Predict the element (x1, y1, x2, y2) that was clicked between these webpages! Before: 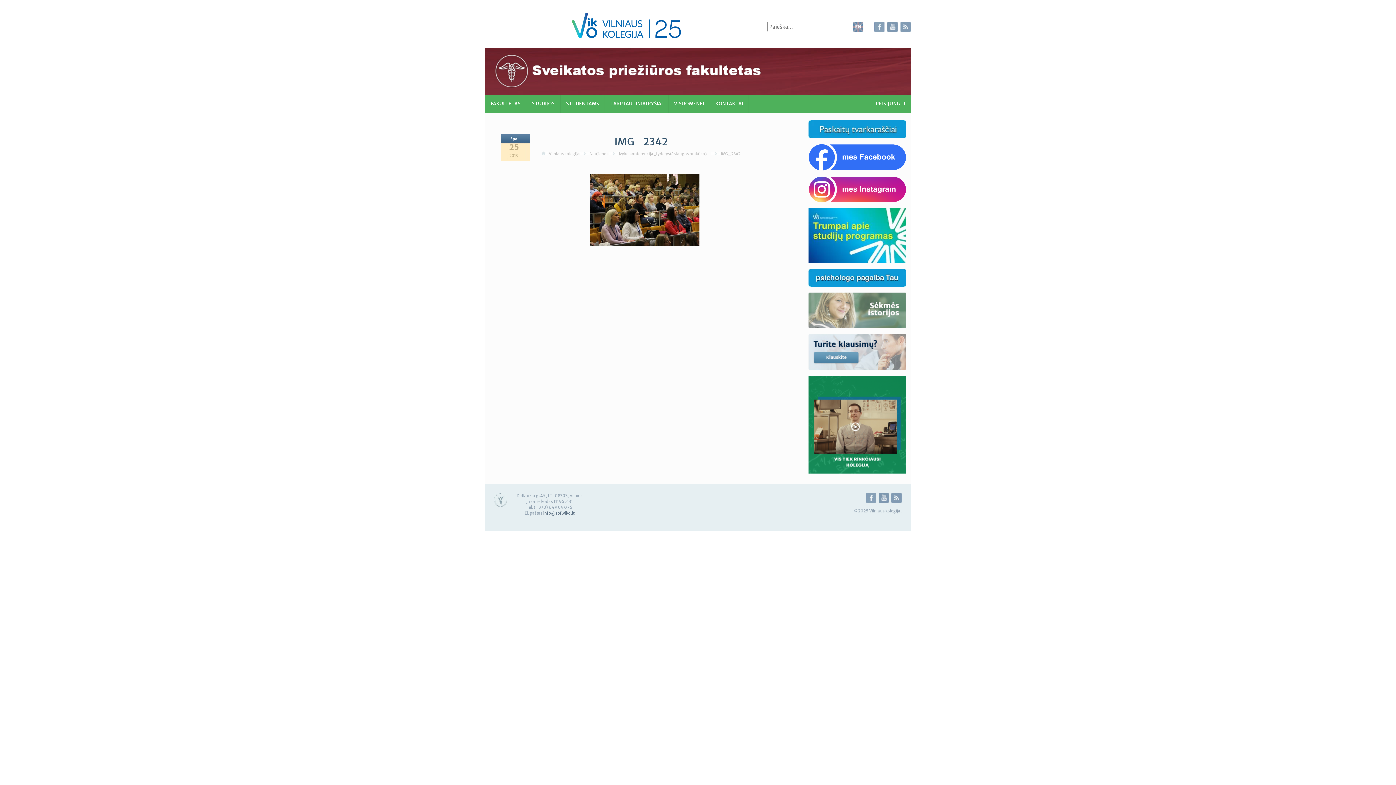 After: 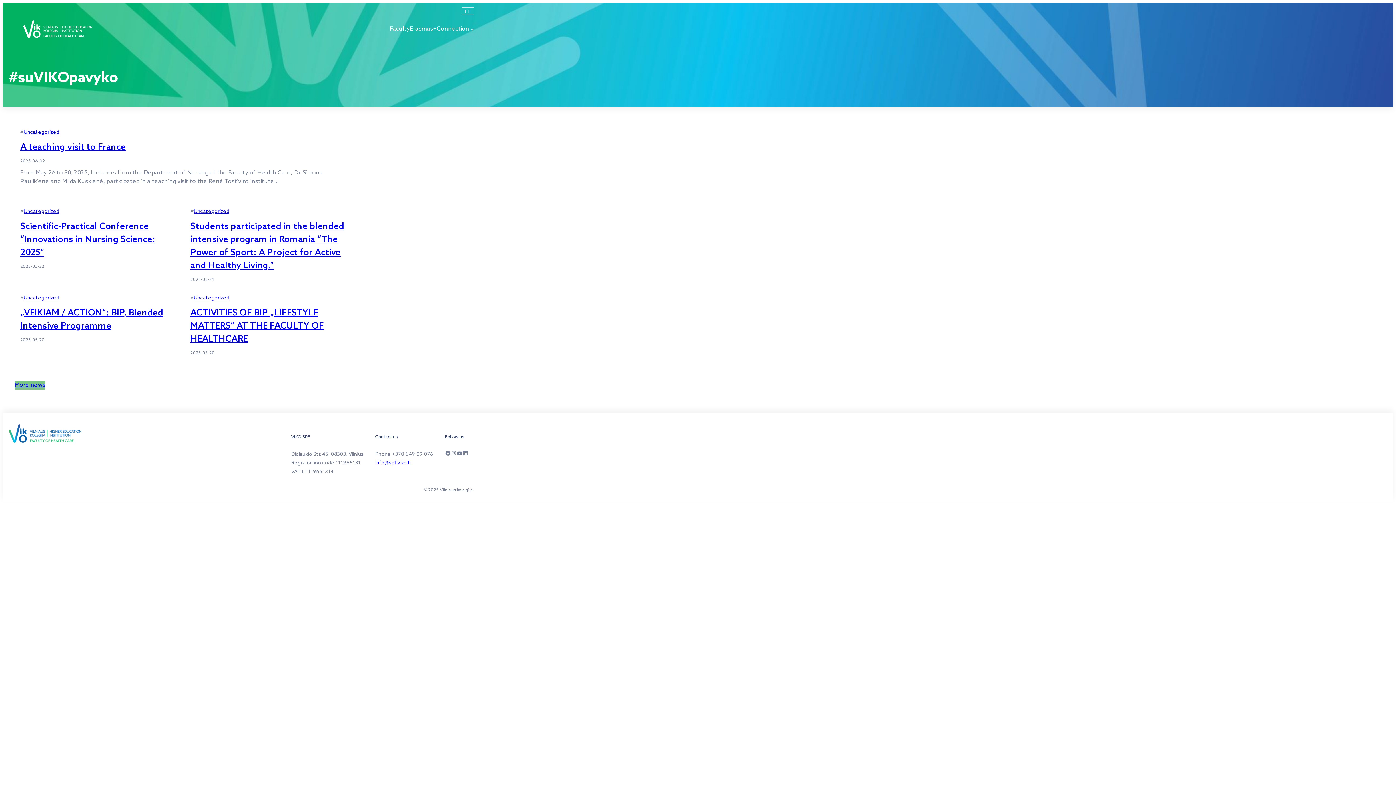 Action: bbox: (853, 21, 863, 32)